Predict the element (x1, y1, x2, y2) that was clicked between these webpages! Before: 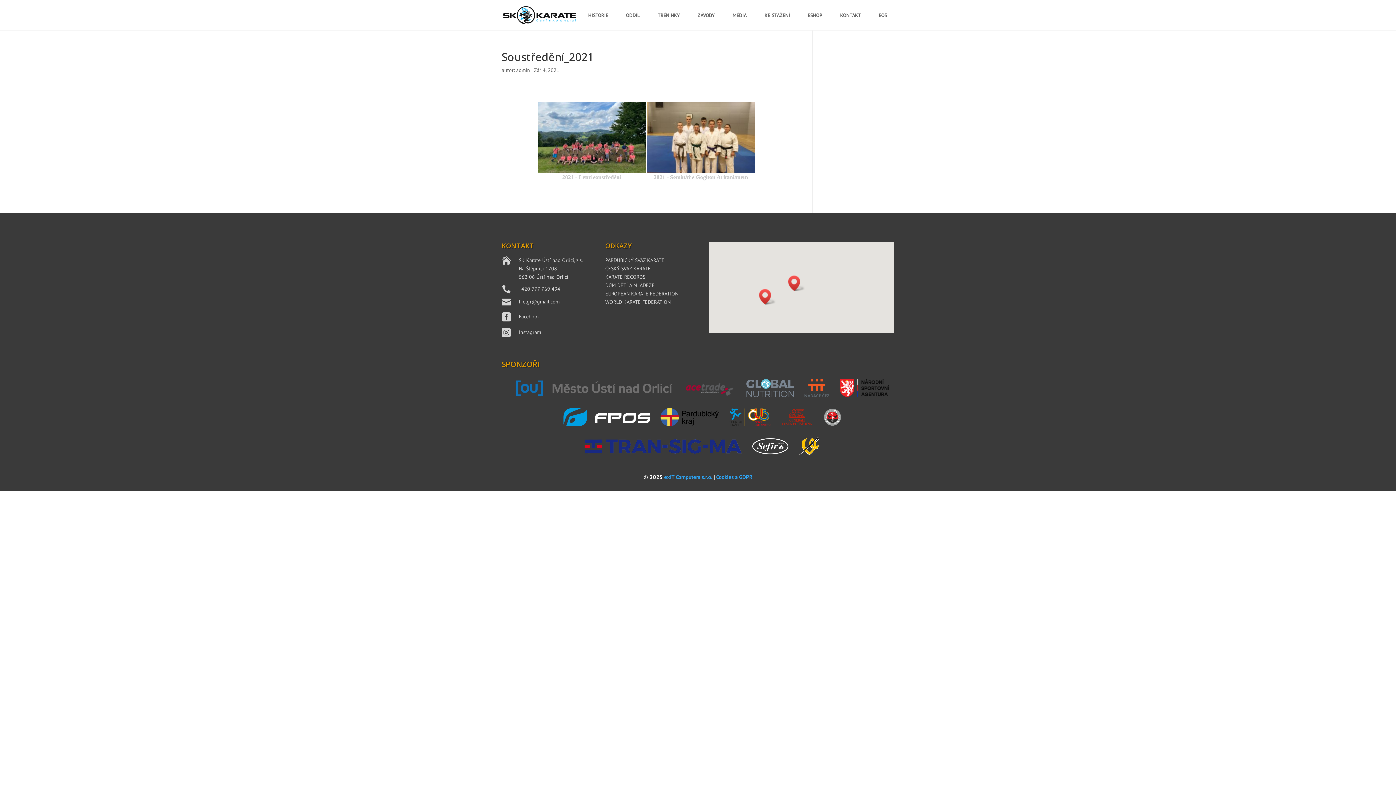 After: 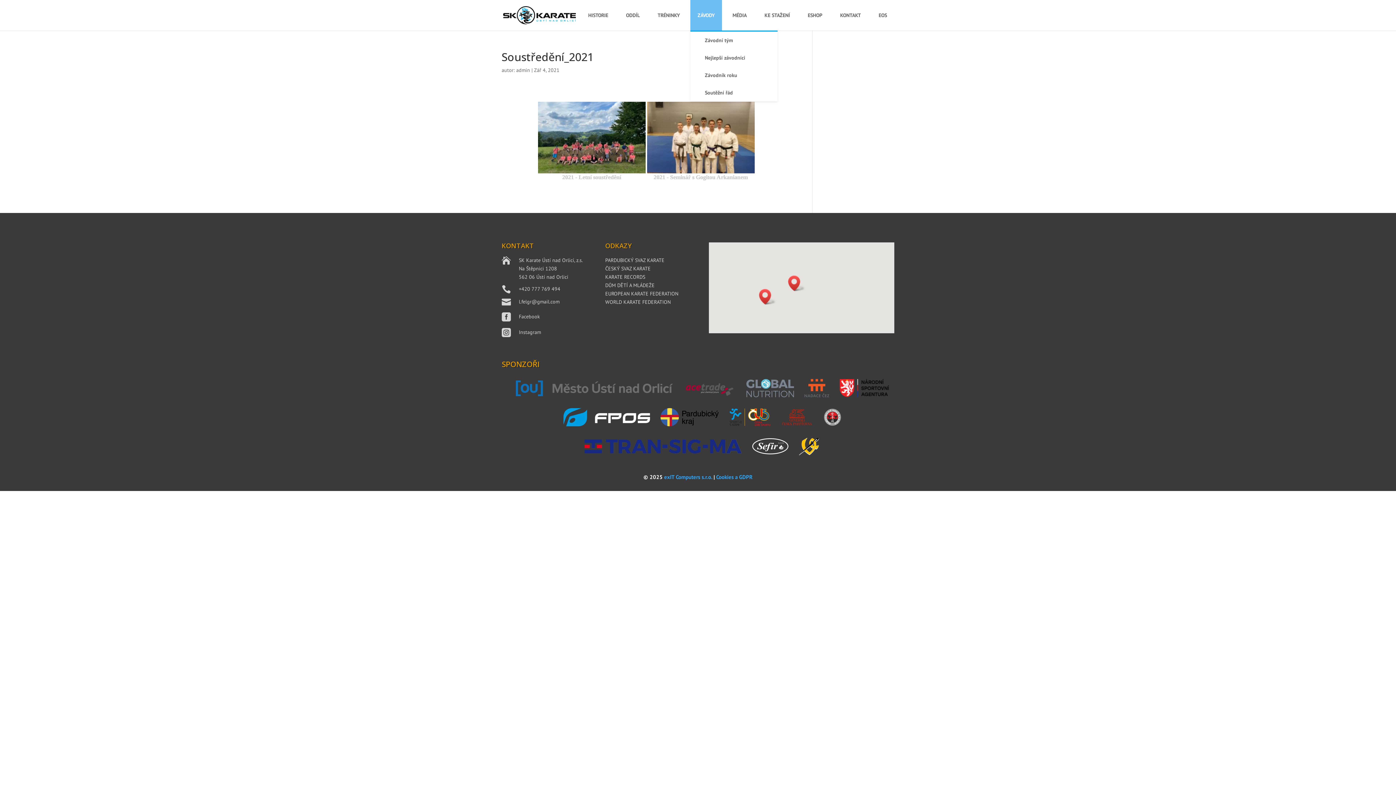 Action: label: ZÁVODY bbox: (690, 0, 722, 30)